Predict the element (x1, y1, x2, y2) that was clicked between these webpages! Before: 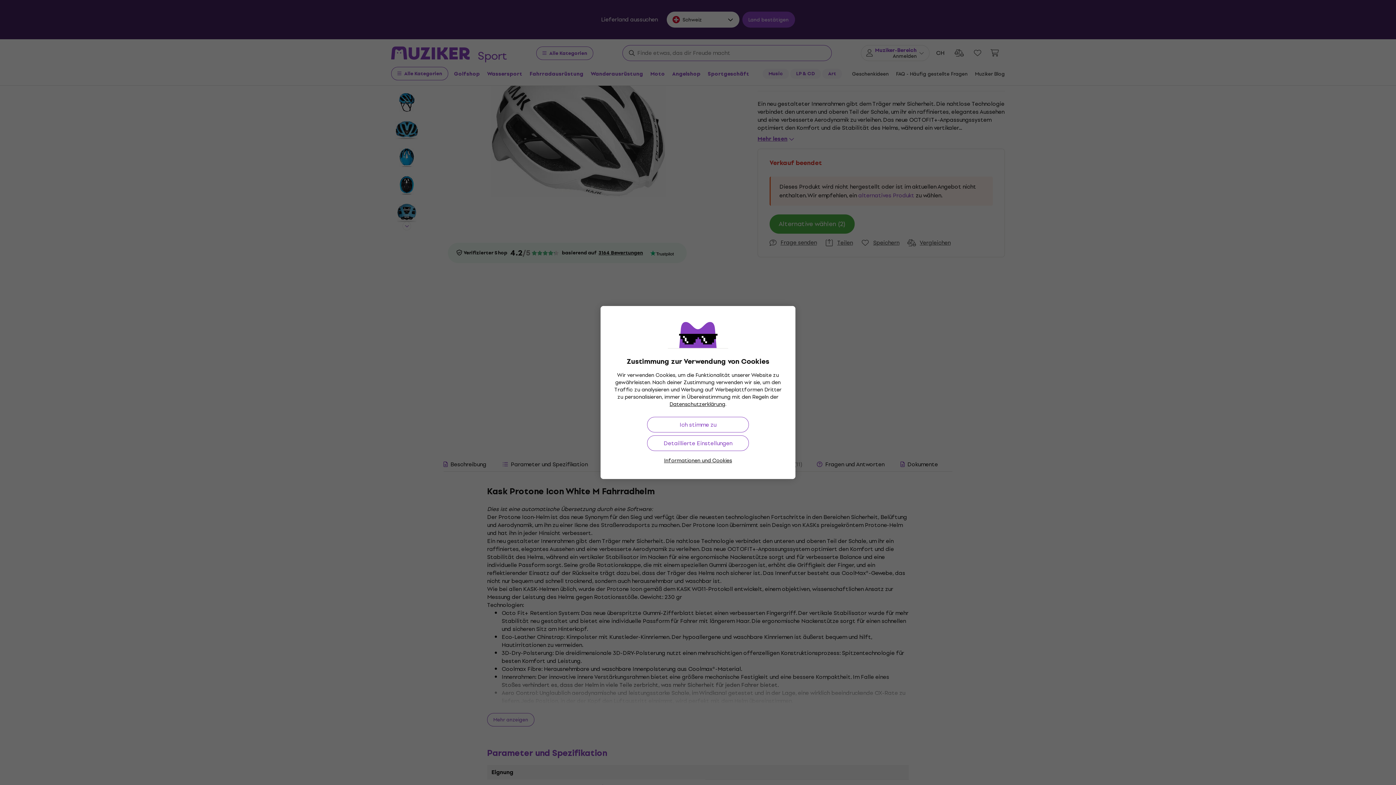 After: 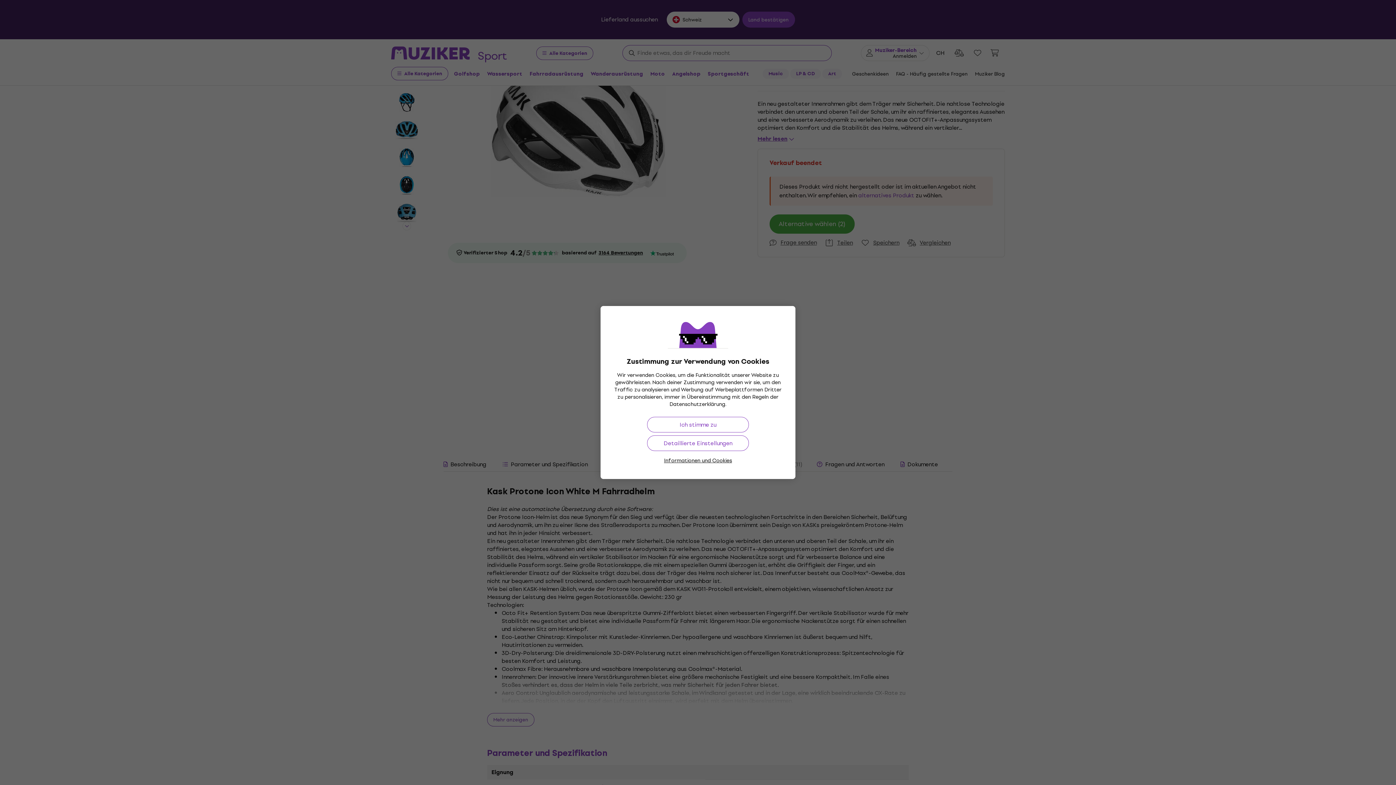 Action: bbox: (669, 400, 725, 408) label: Datenschutzerklärung